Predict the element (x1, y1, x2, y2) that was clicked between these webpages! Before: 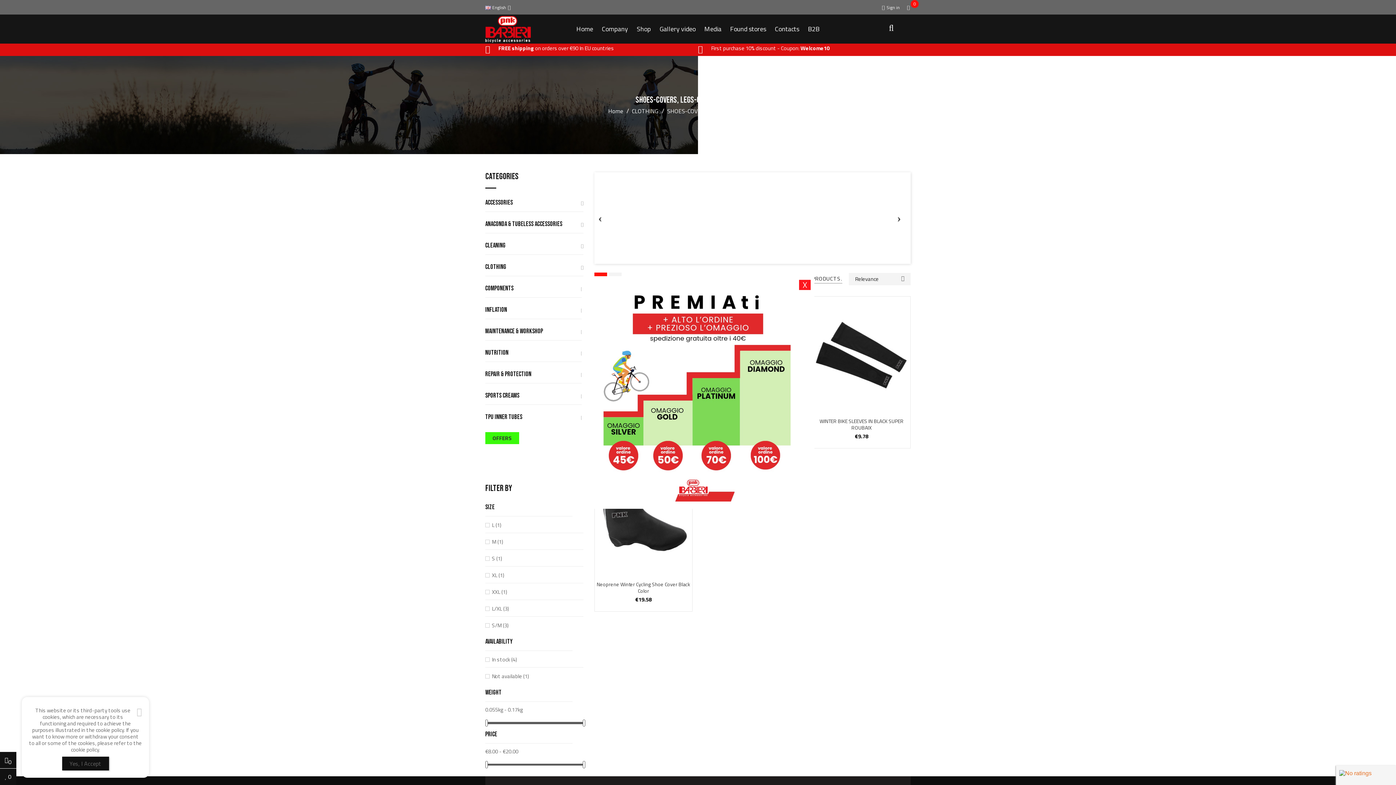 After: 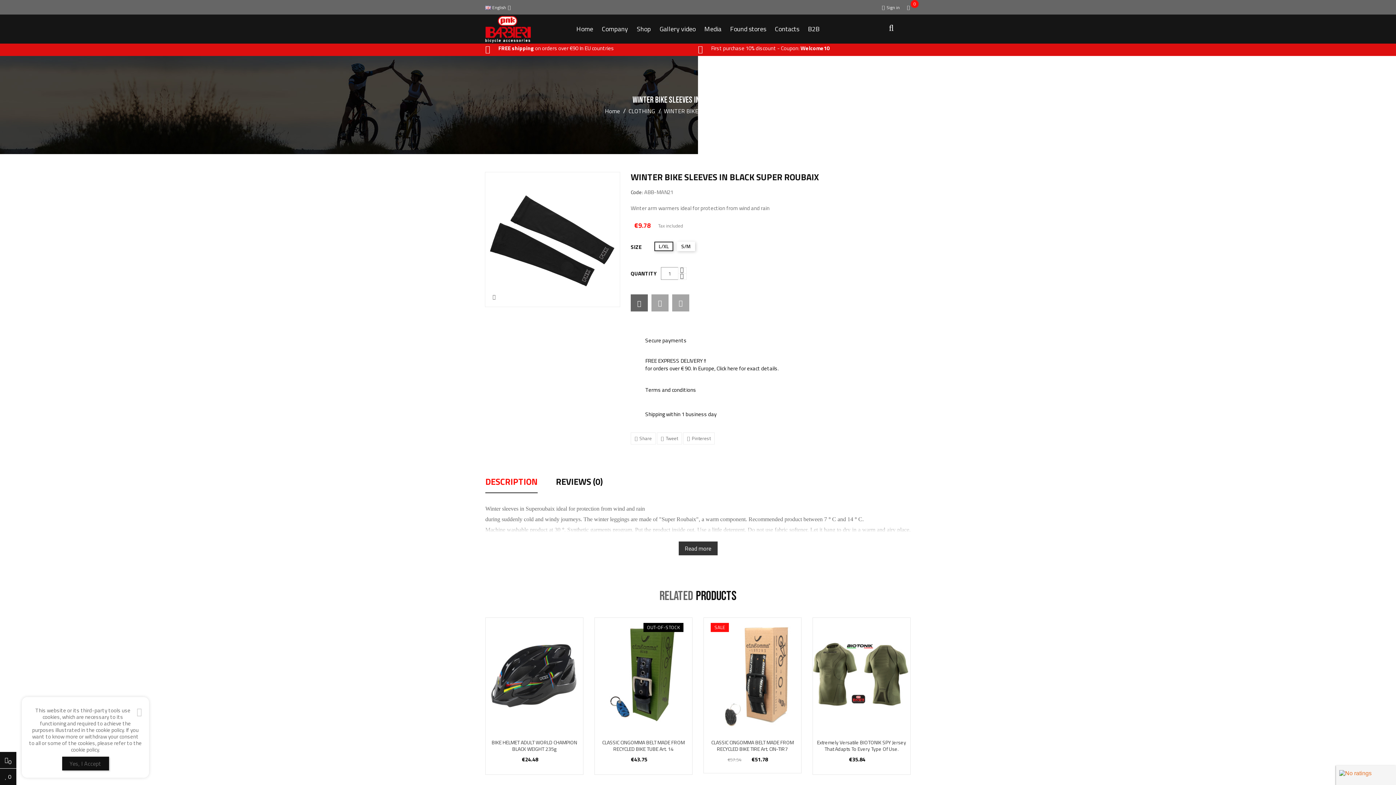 Action: label: WINTER BIKE SLEEVES IN BLACK SUPER ROUBAIX bbox: (819, 417, 903, 431)